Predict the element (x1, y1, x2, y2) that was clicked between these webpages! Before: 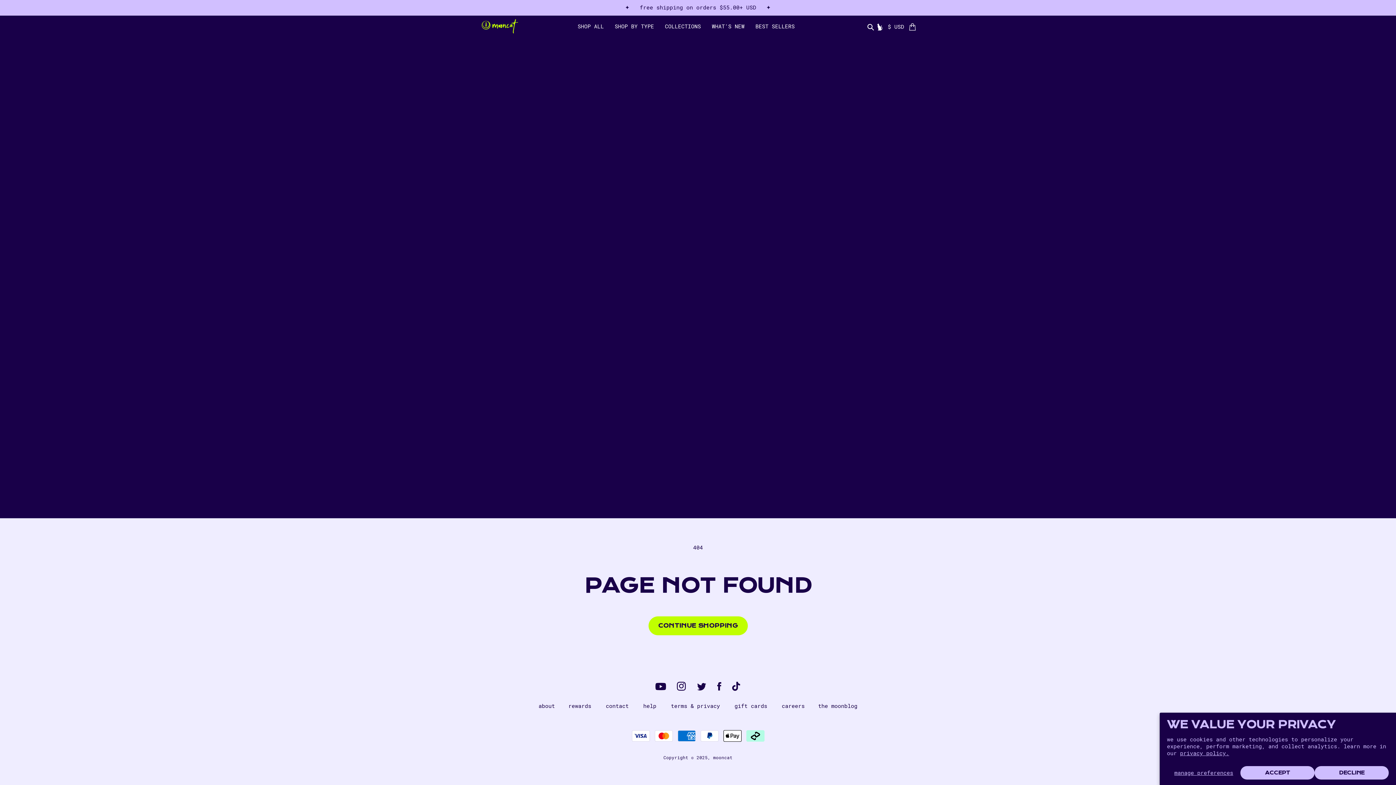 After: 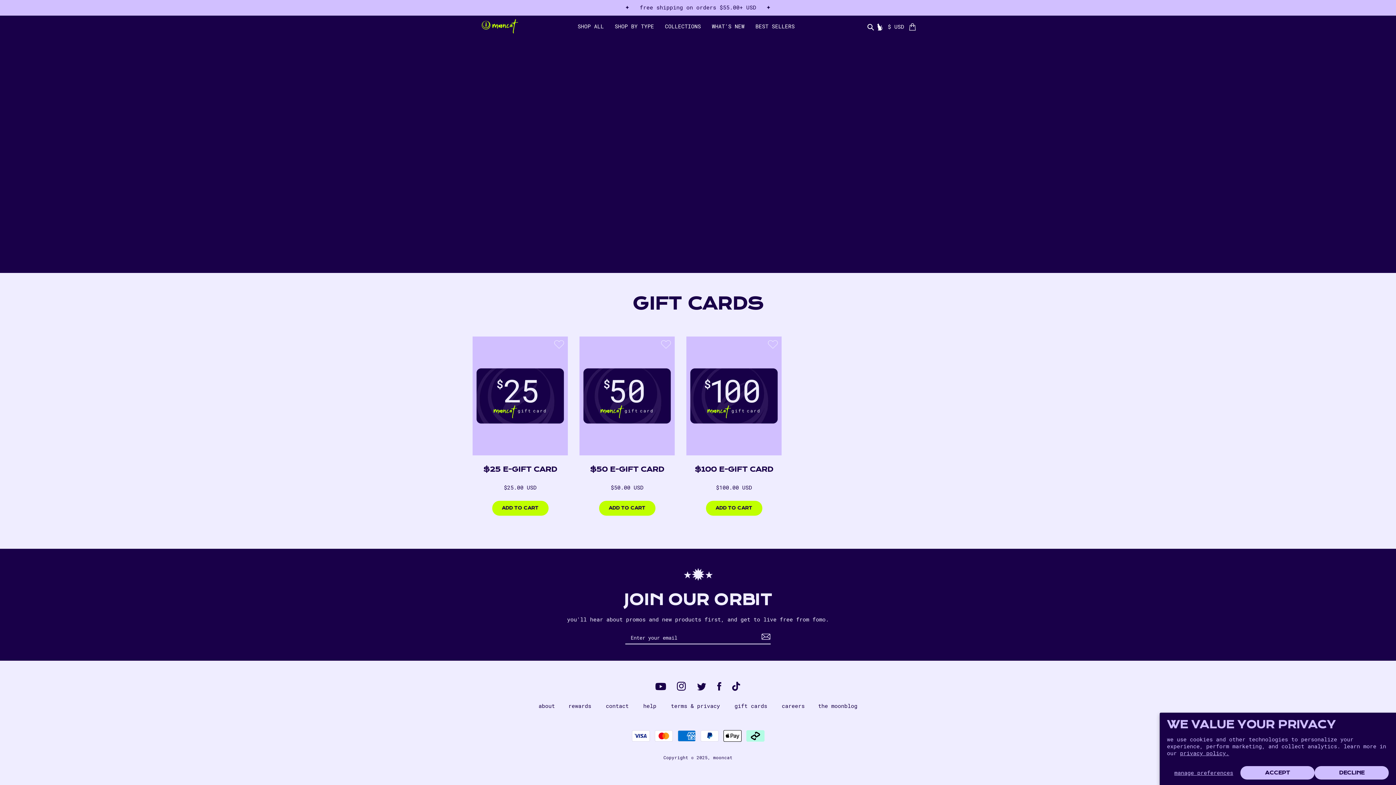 Action: label: gift cards bbox: (734, 700, 767, 712)